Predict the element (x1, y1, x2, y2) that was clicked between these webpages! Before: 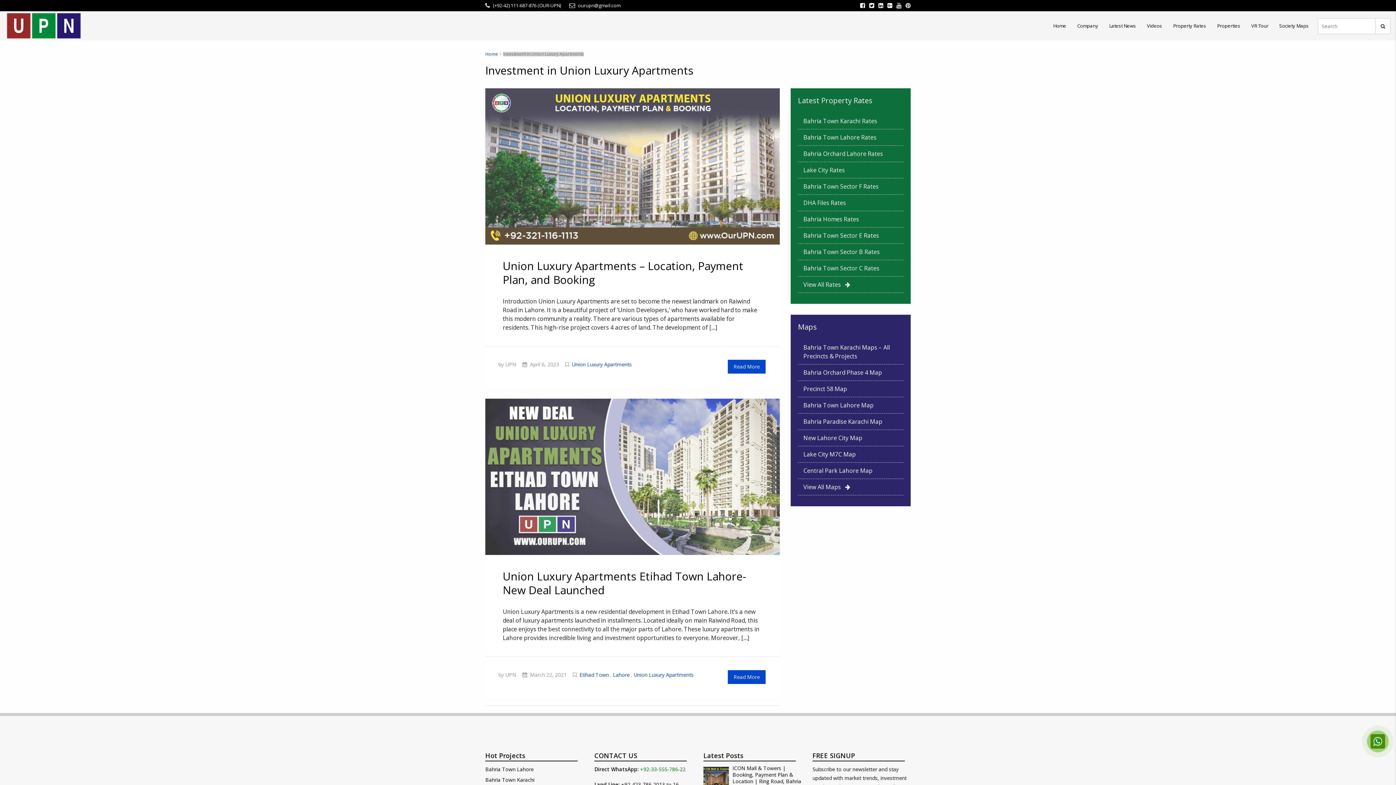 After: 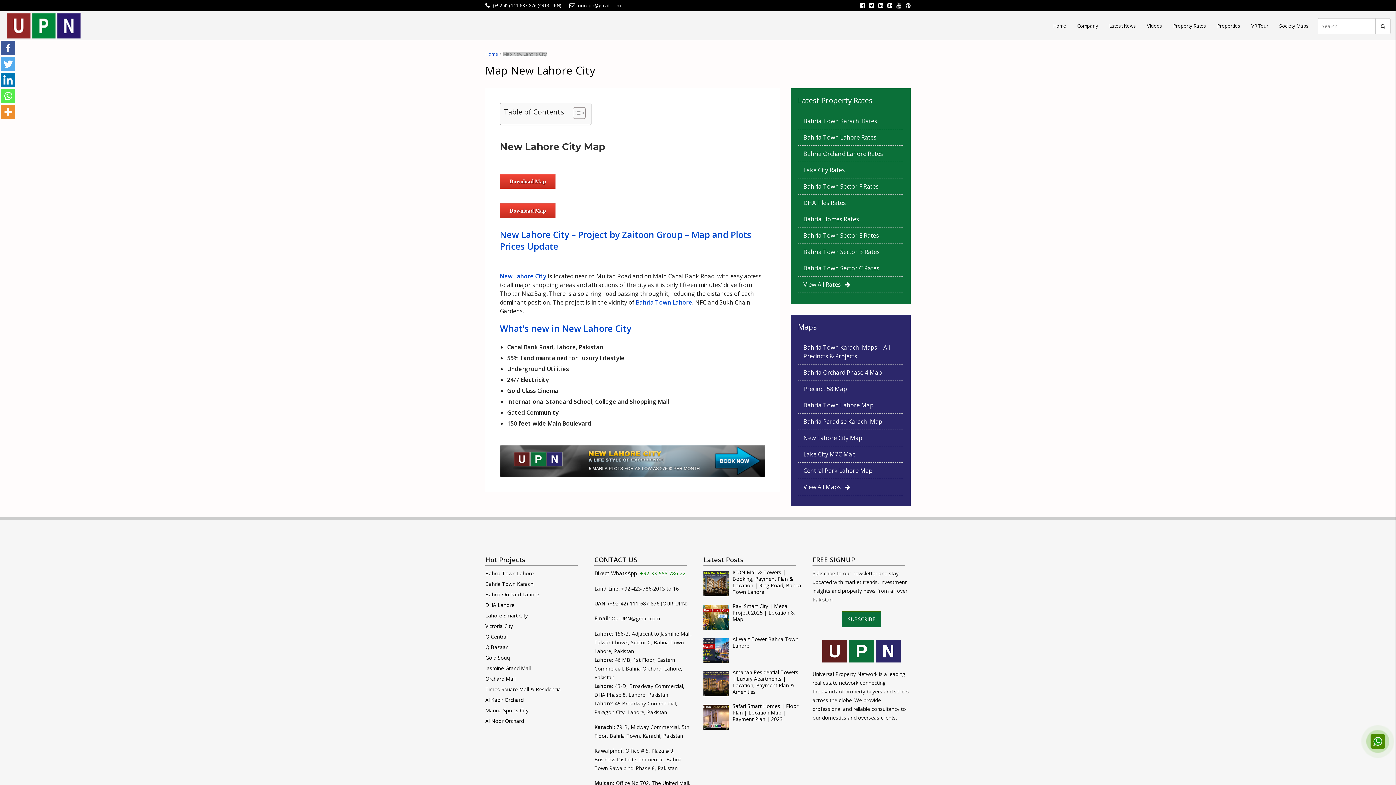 Action: label: New Lahore City Map bbox: (803, 434, 862, 442)